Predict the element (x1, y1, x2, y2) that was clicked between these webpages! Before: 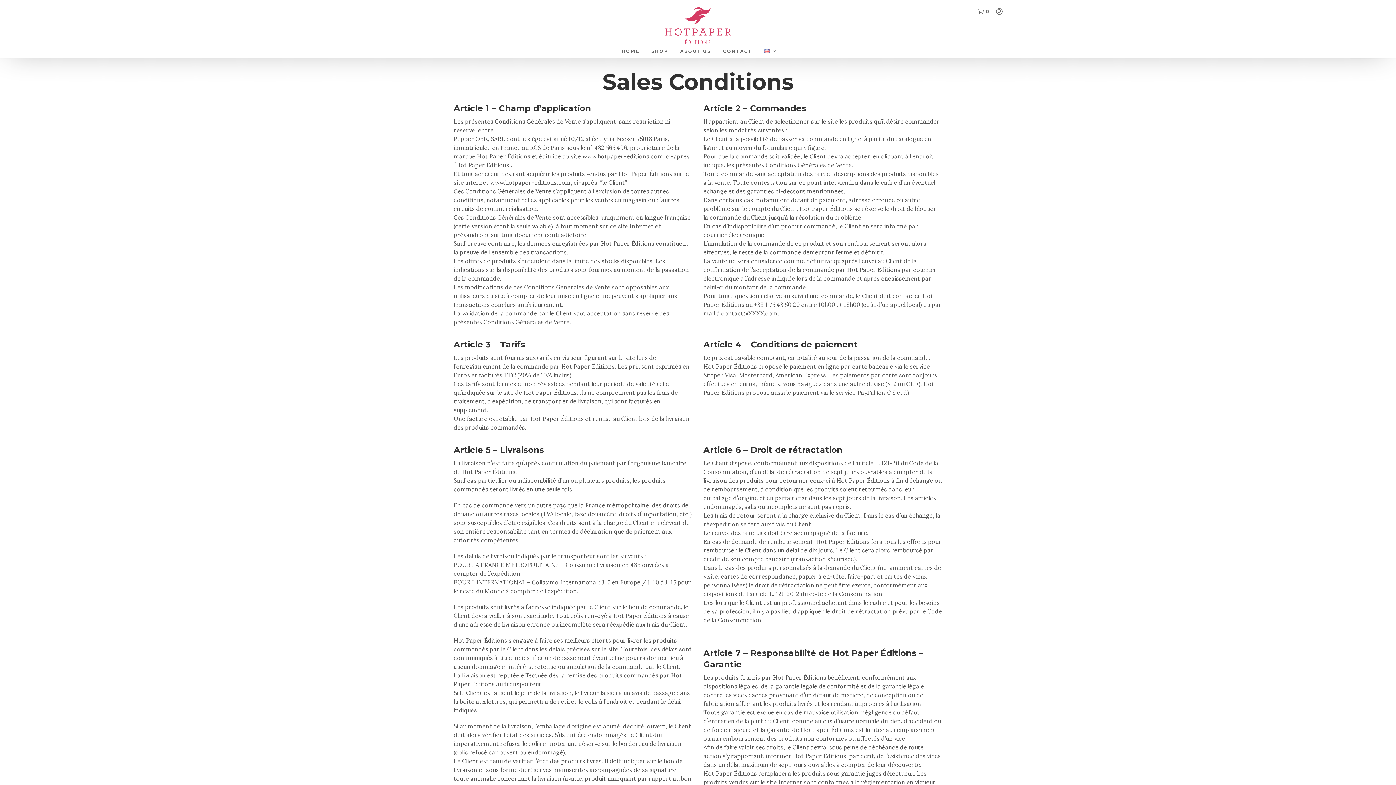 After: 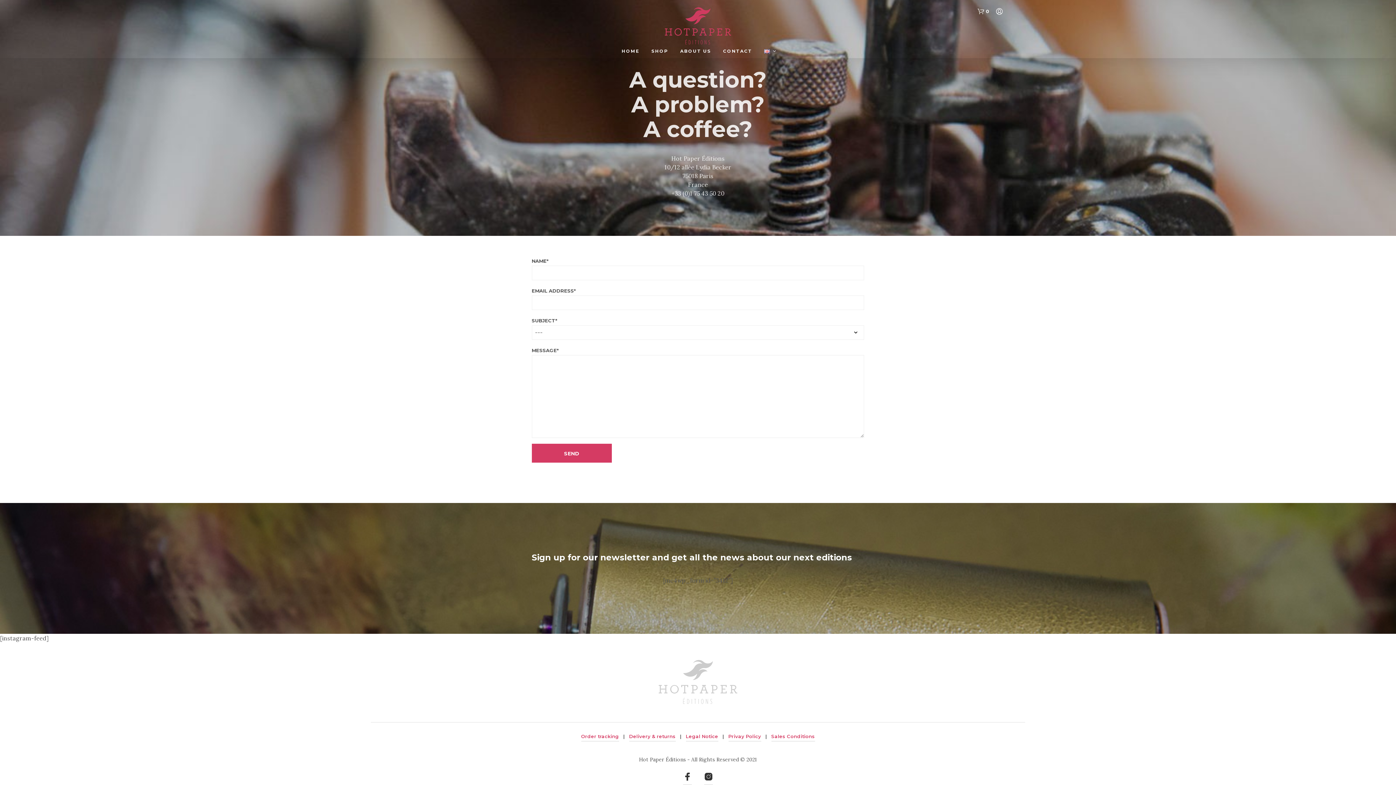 Action: bbox: (717, 48, 757, 54) label: CONTACT